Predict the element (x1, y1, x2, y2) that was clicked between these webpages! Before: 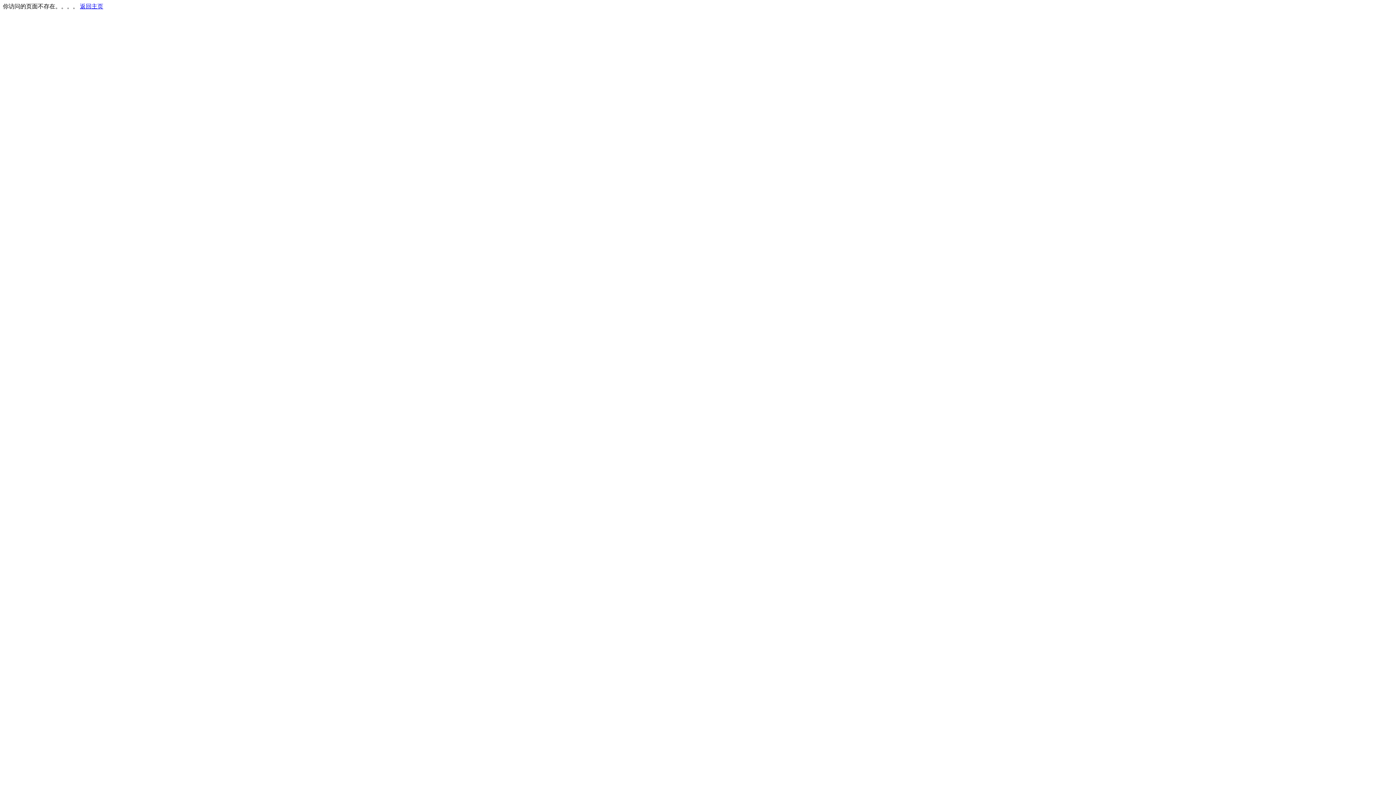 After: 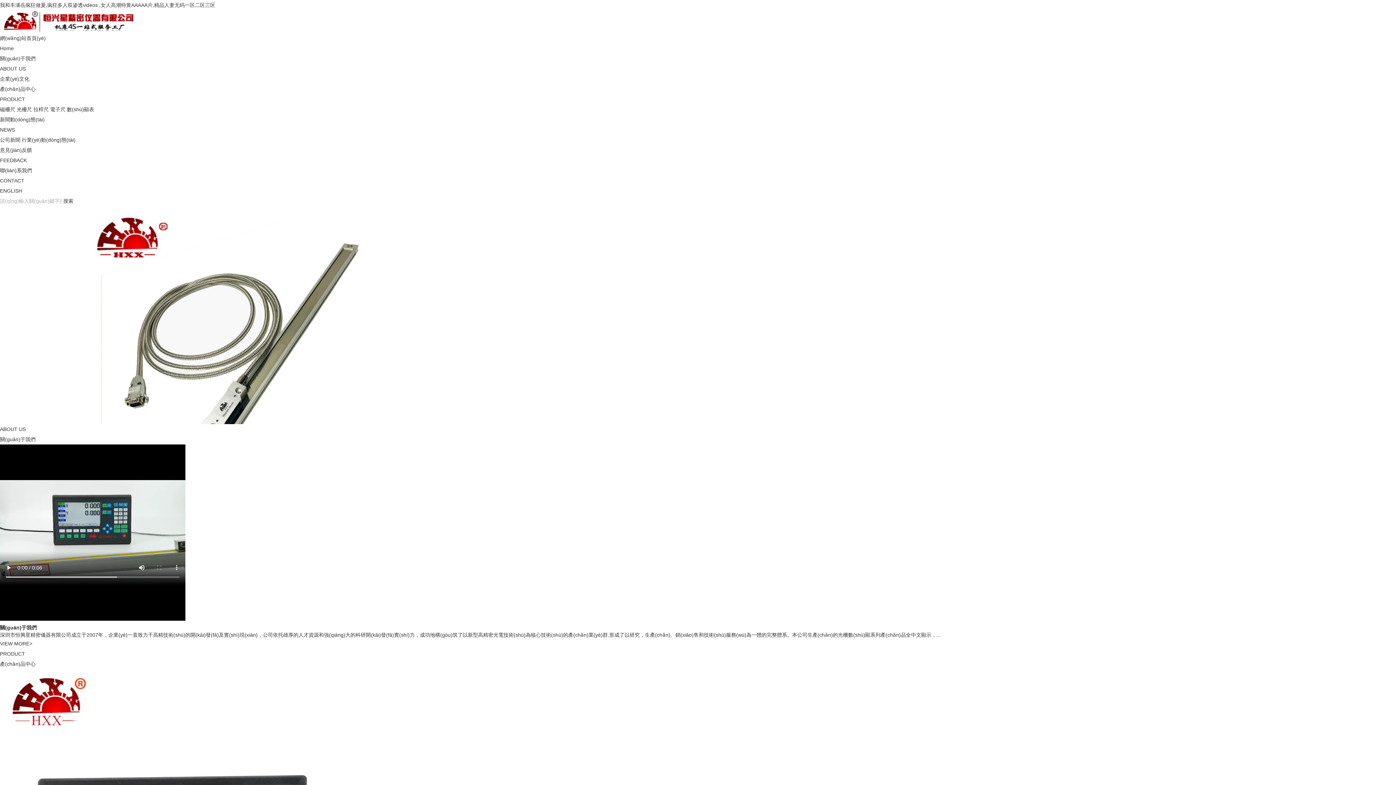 Action: bbox: (80, 3, 103, 9) label: 返回主页